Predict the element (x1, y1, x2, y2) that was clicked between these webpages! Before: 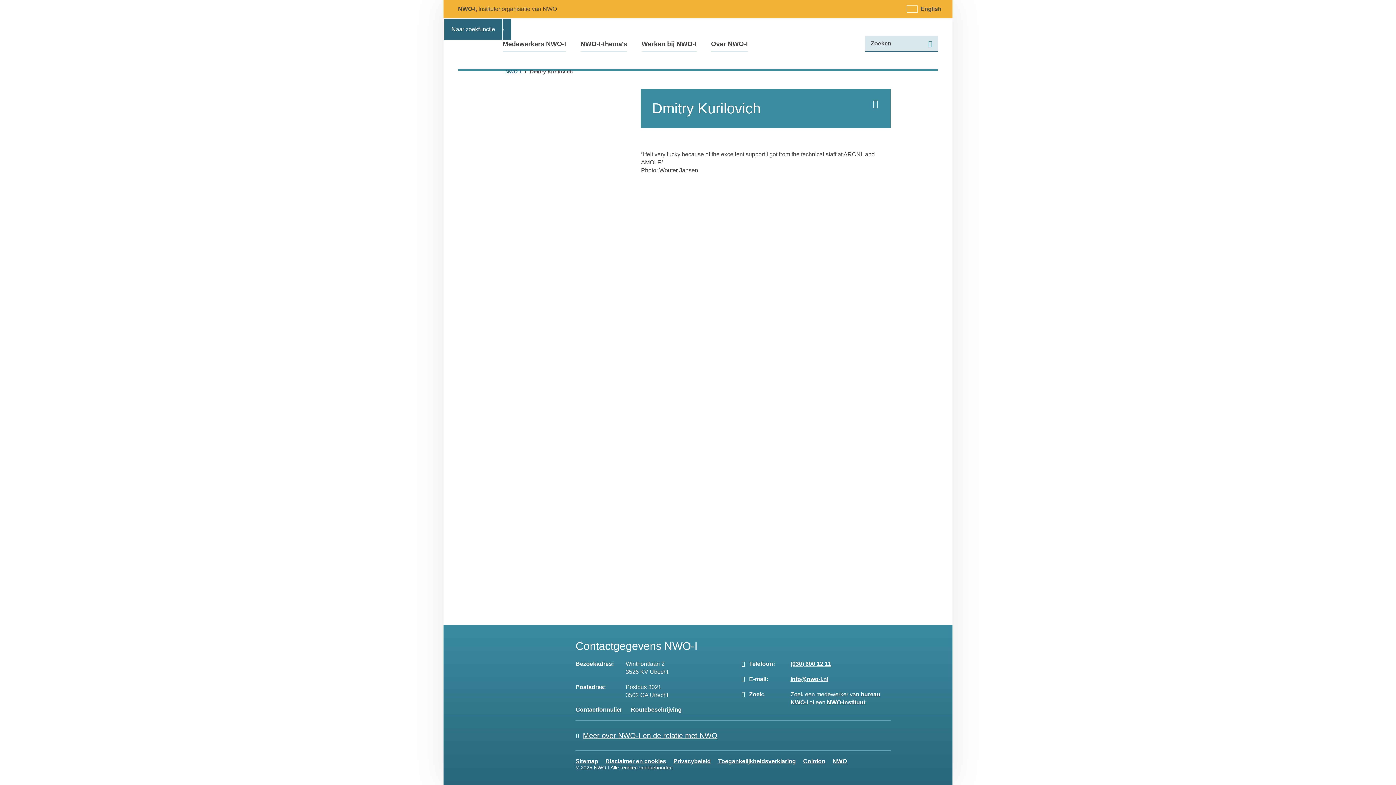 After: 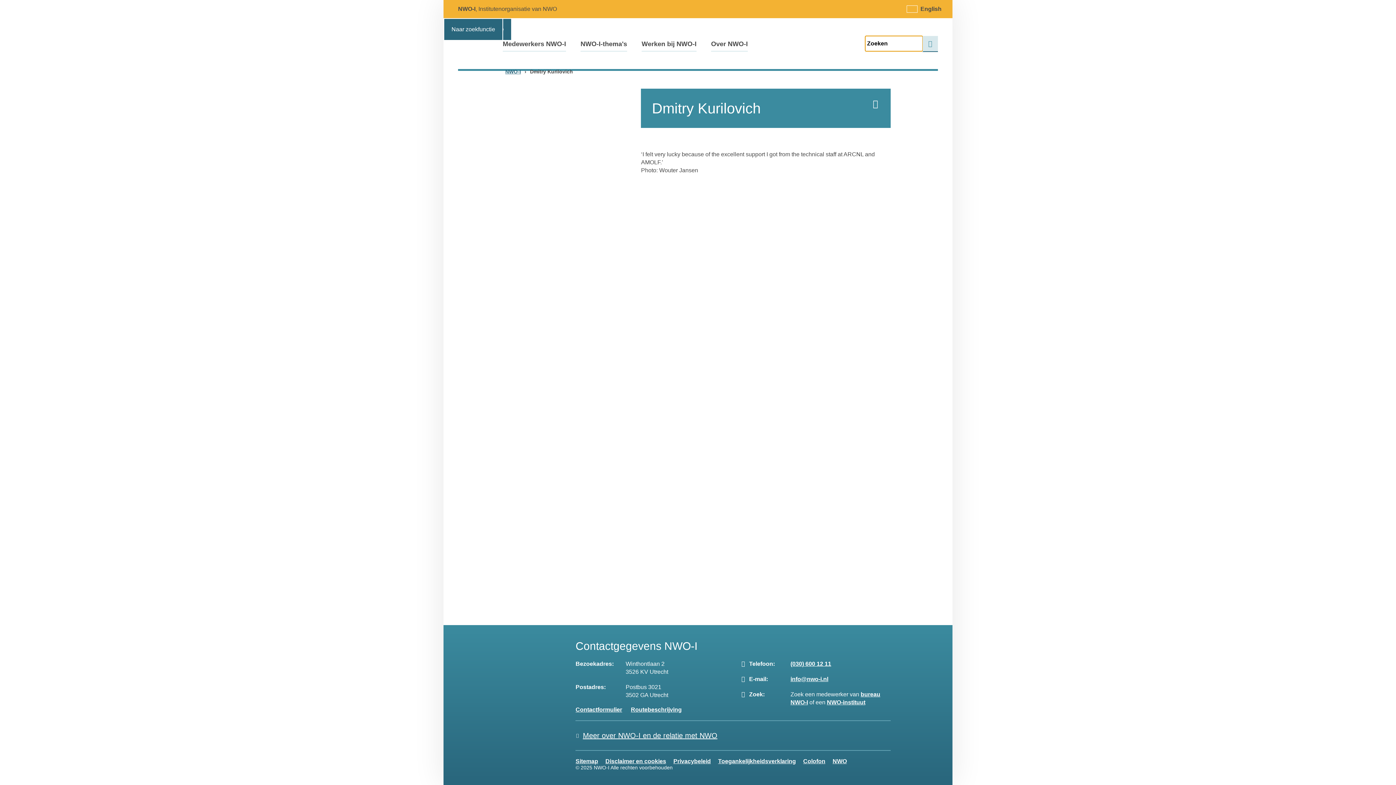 Action: bbox: (443, 18, 503, 40) label: Naar zoekfunctie